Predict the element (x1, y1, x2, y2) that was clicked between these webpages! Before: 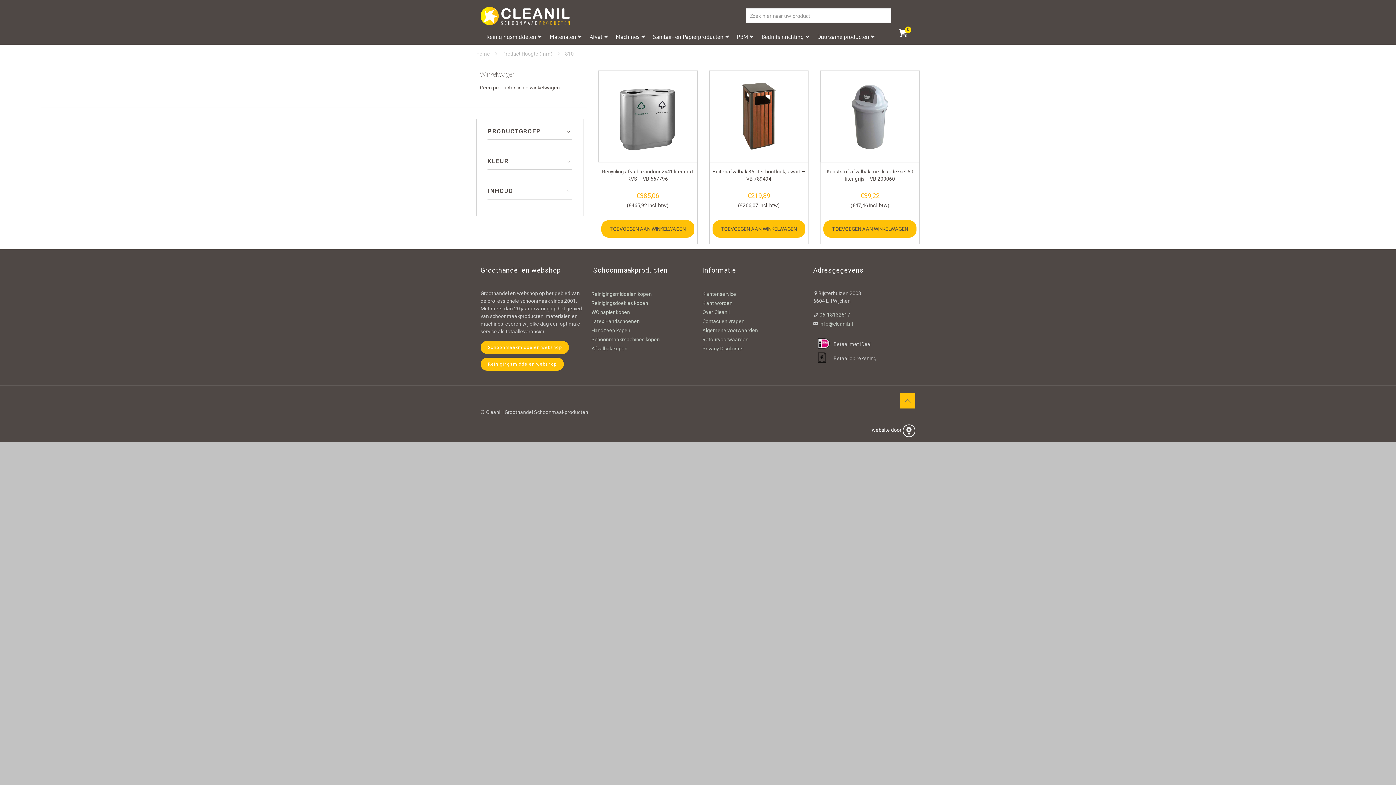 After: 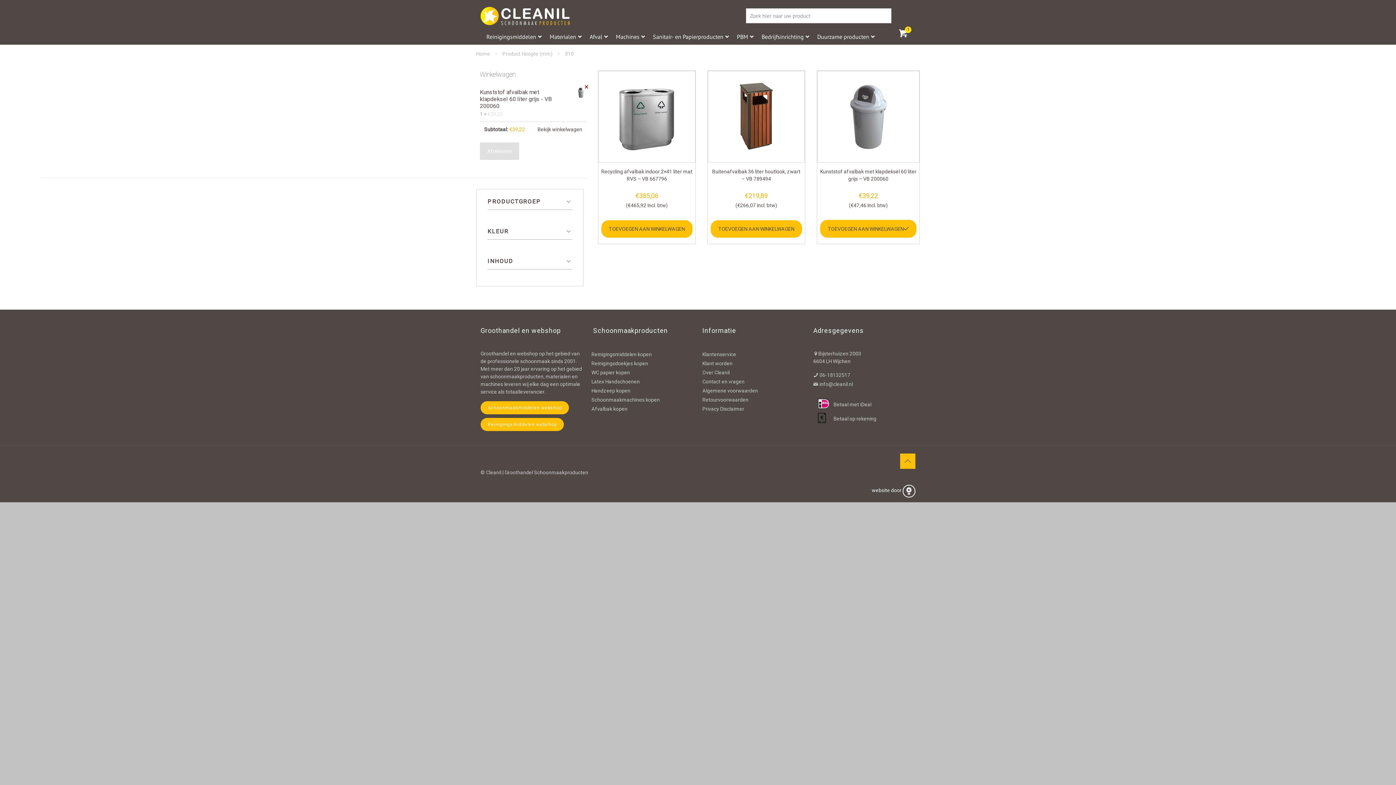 Action: bbox: (823, 220, 916, 237) label: Toevoegen aan winkelwagen: “Kunststof afvalbak met klapdeksel 60 liter grijs - VB 200060“